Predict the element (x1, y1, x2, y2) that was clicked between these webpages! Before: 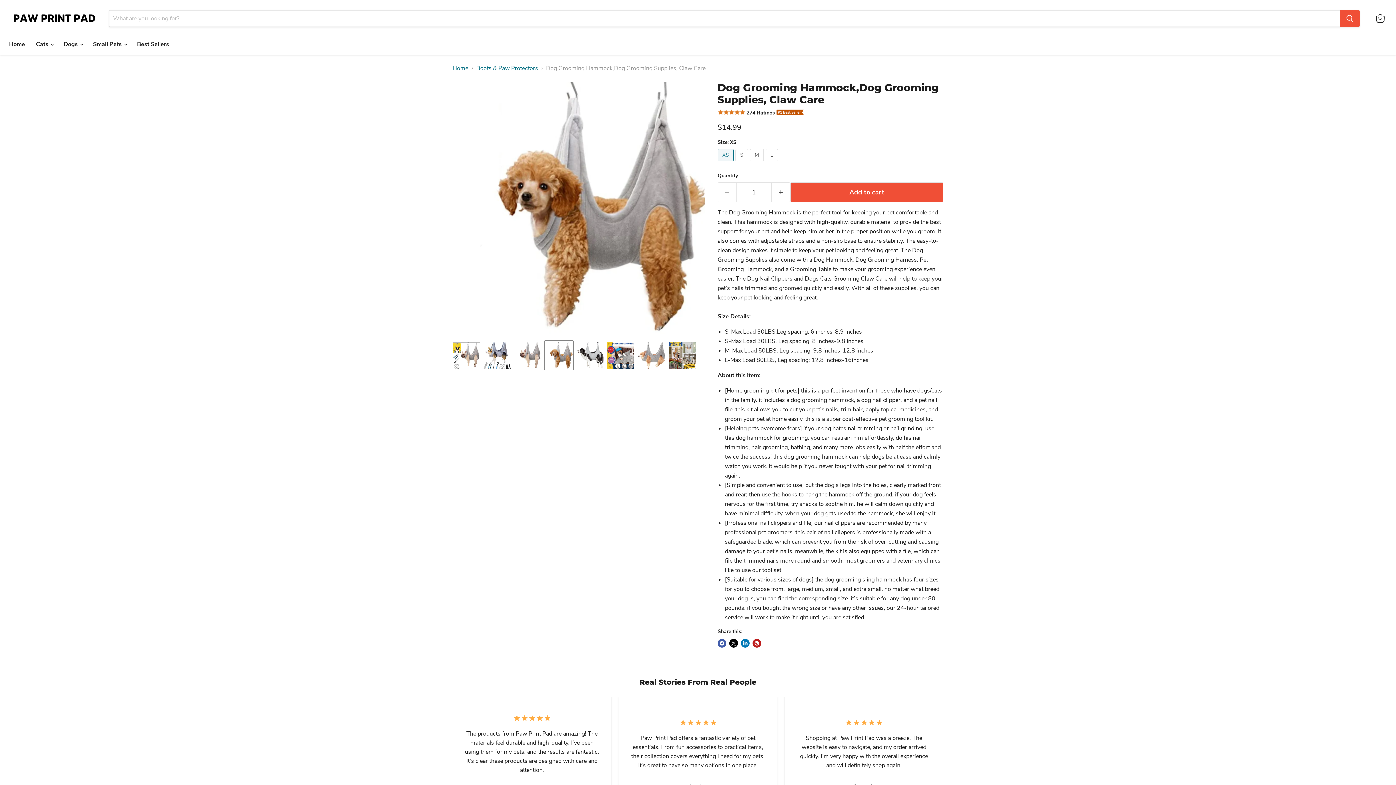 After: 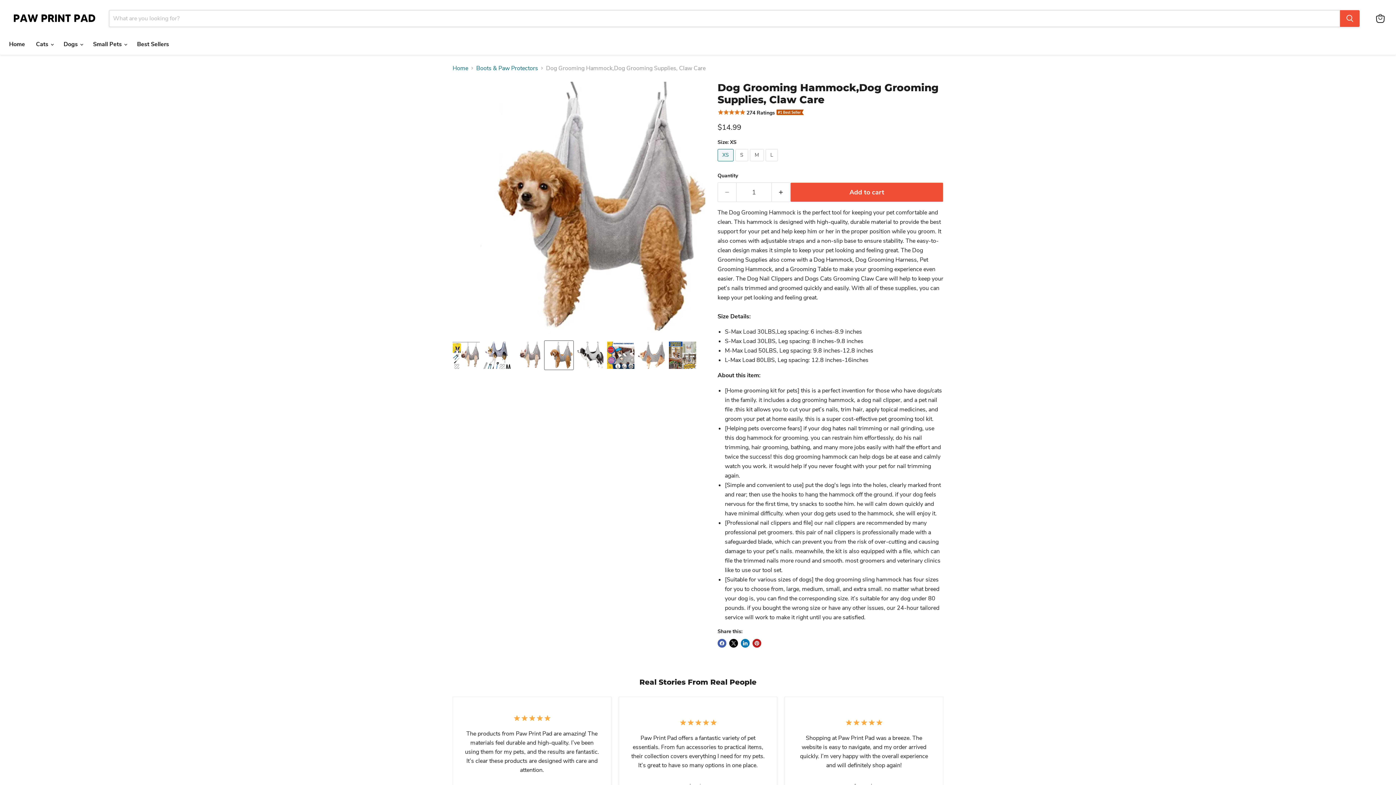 Action: bbox: (544, 341, 573, 369) label: Dog Grooming Hammock,Dog Grooming Supplies, Claw Care thumbnail